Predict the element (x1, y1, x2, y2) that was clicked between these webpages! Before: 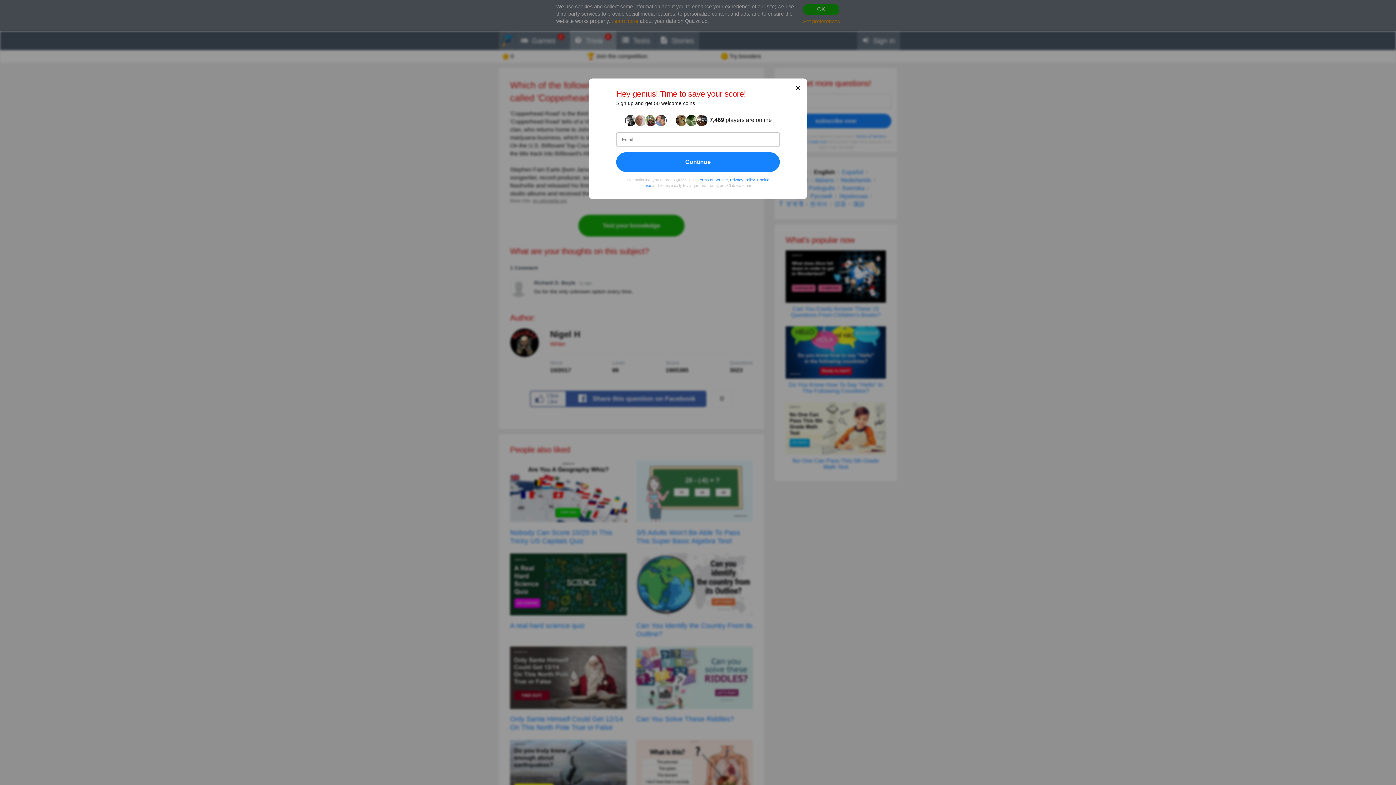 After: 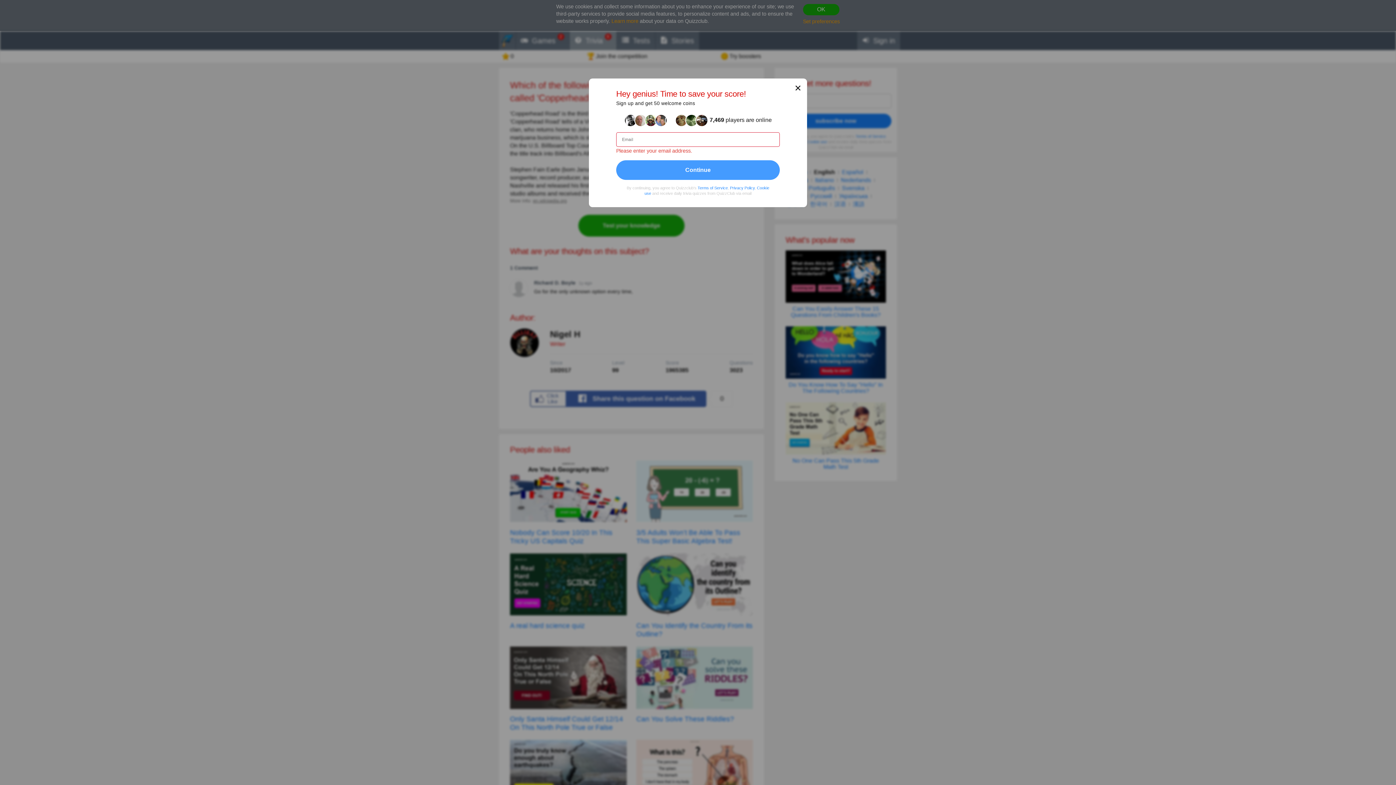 Action: bbox: (616, 152, 780, 172) label: Continue